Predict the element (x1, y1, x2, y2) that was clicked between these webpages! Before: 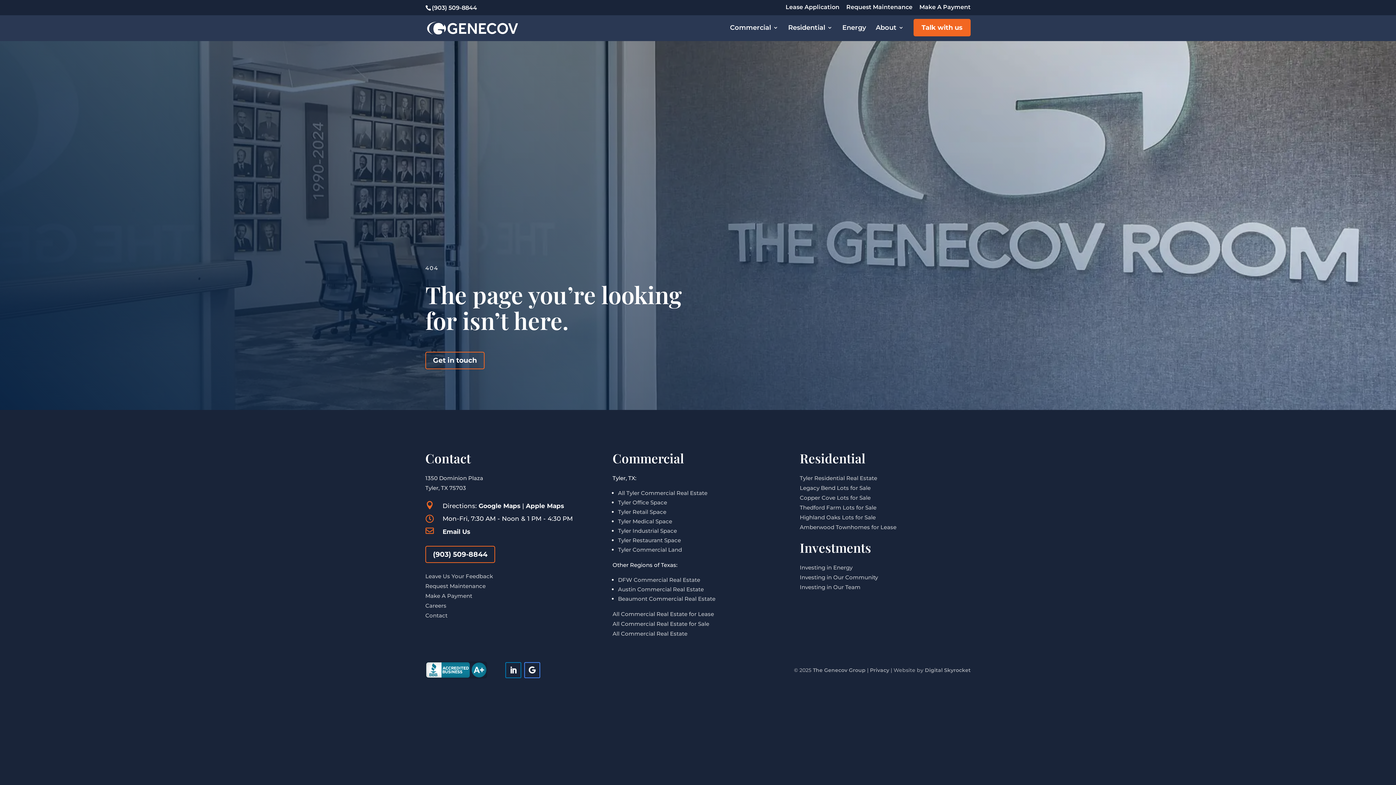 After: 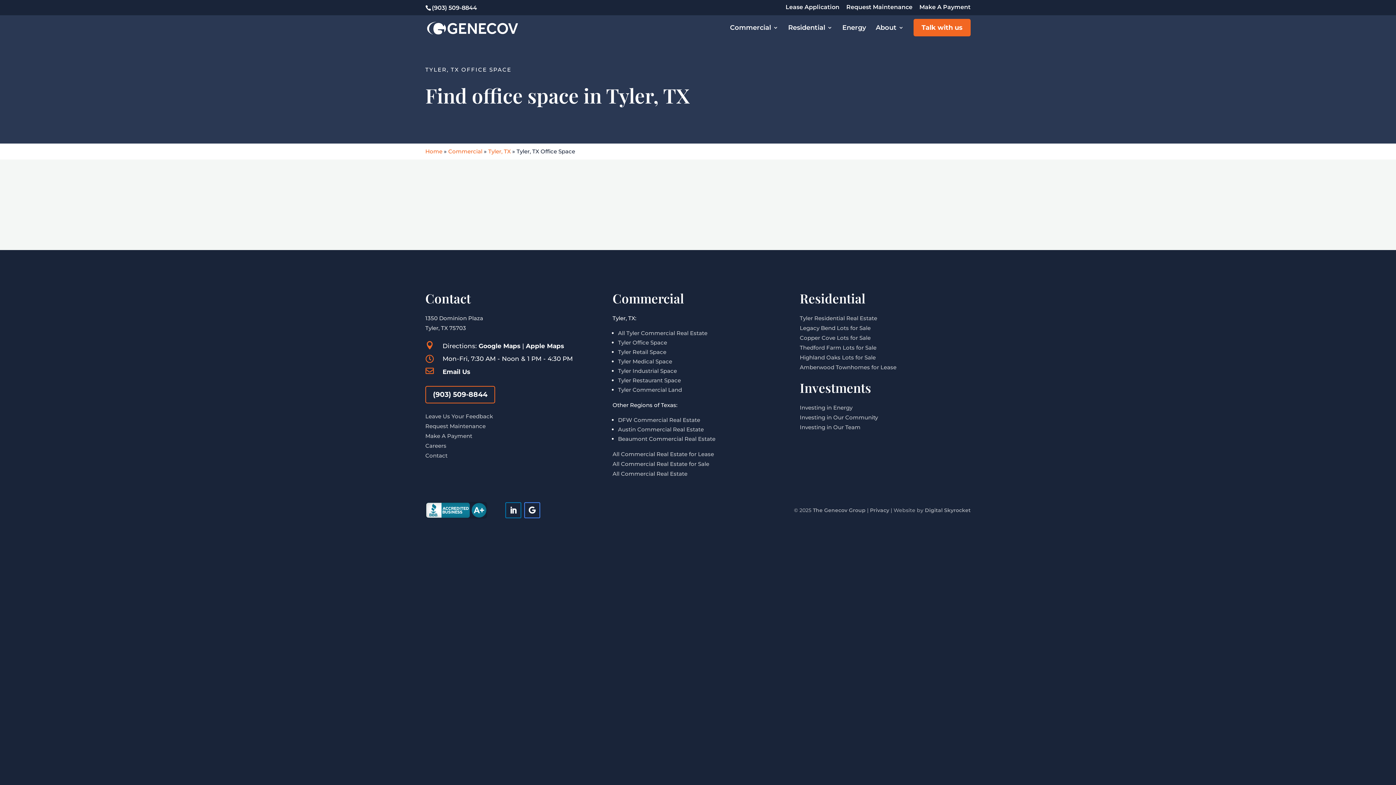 Action: label: Tyler Office Space bbox: (618, 499, 667, 506)